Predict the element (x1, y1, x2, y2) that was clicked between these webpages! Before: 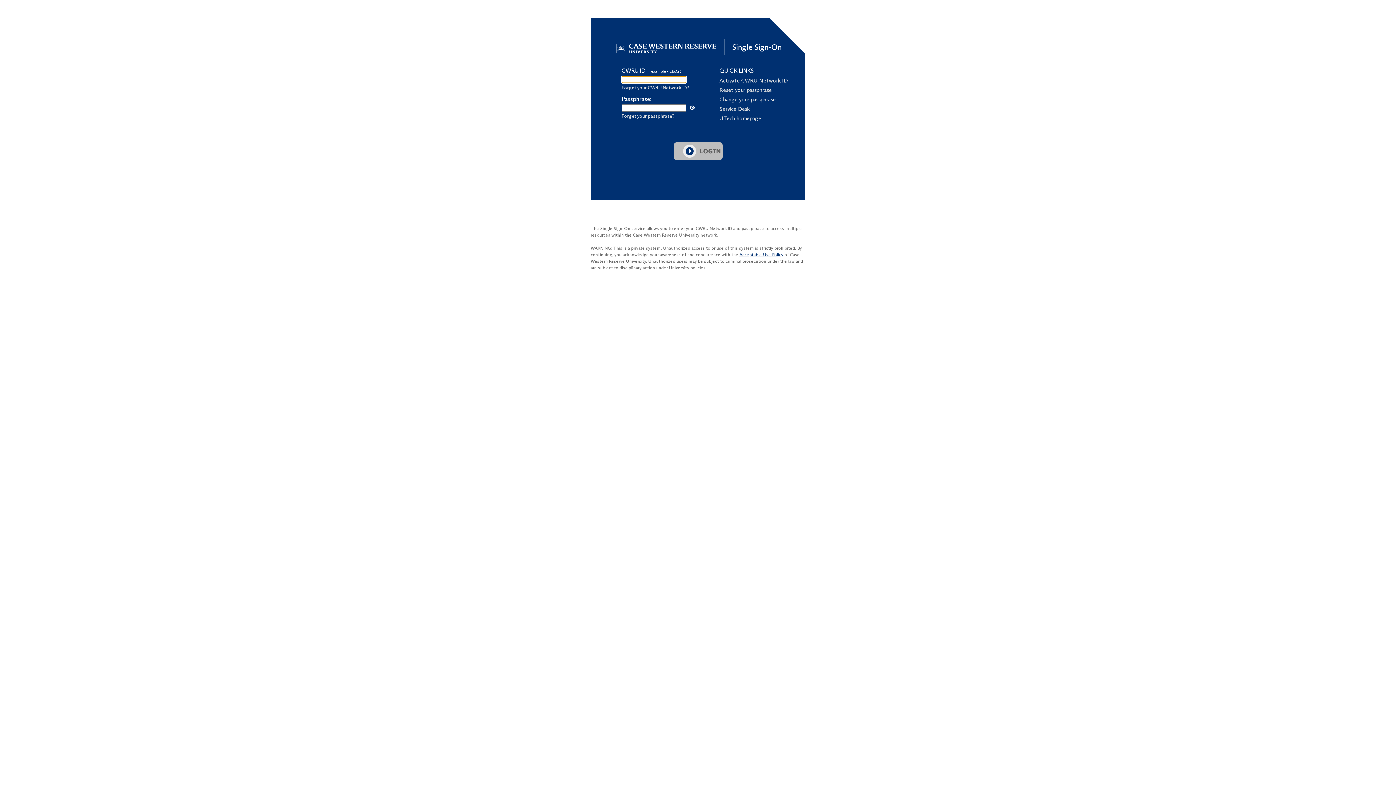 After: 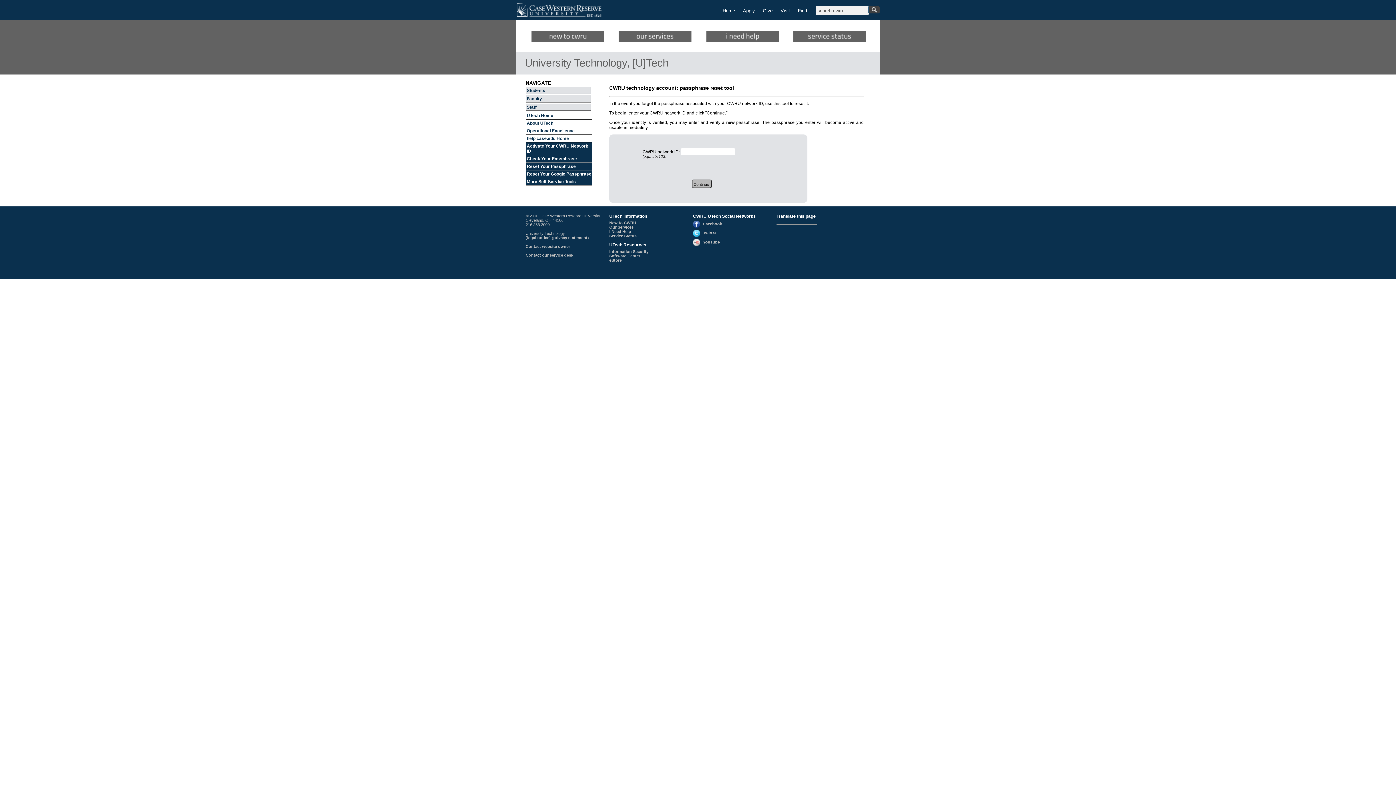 Action: label: Forget your passphrase? bbox: (621, 113, 674, 118)